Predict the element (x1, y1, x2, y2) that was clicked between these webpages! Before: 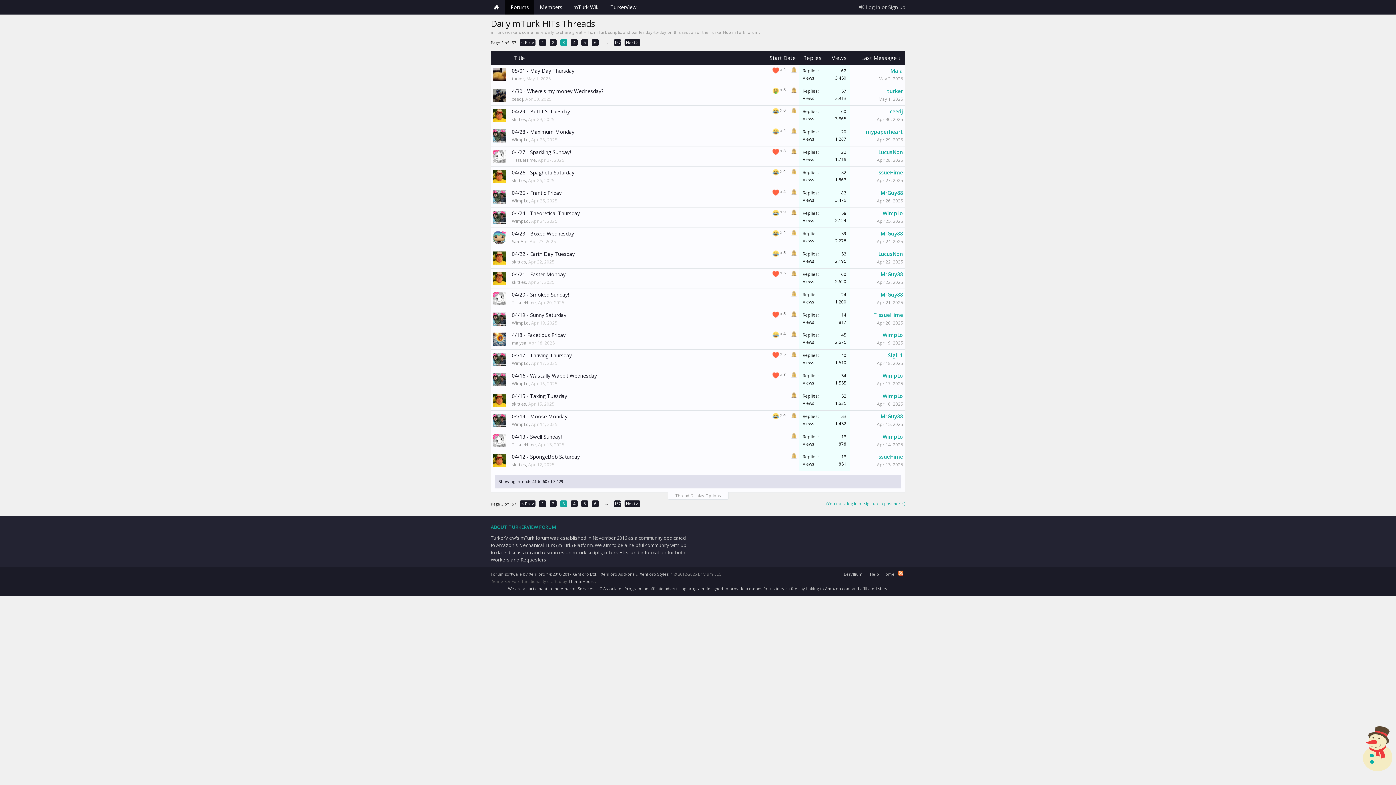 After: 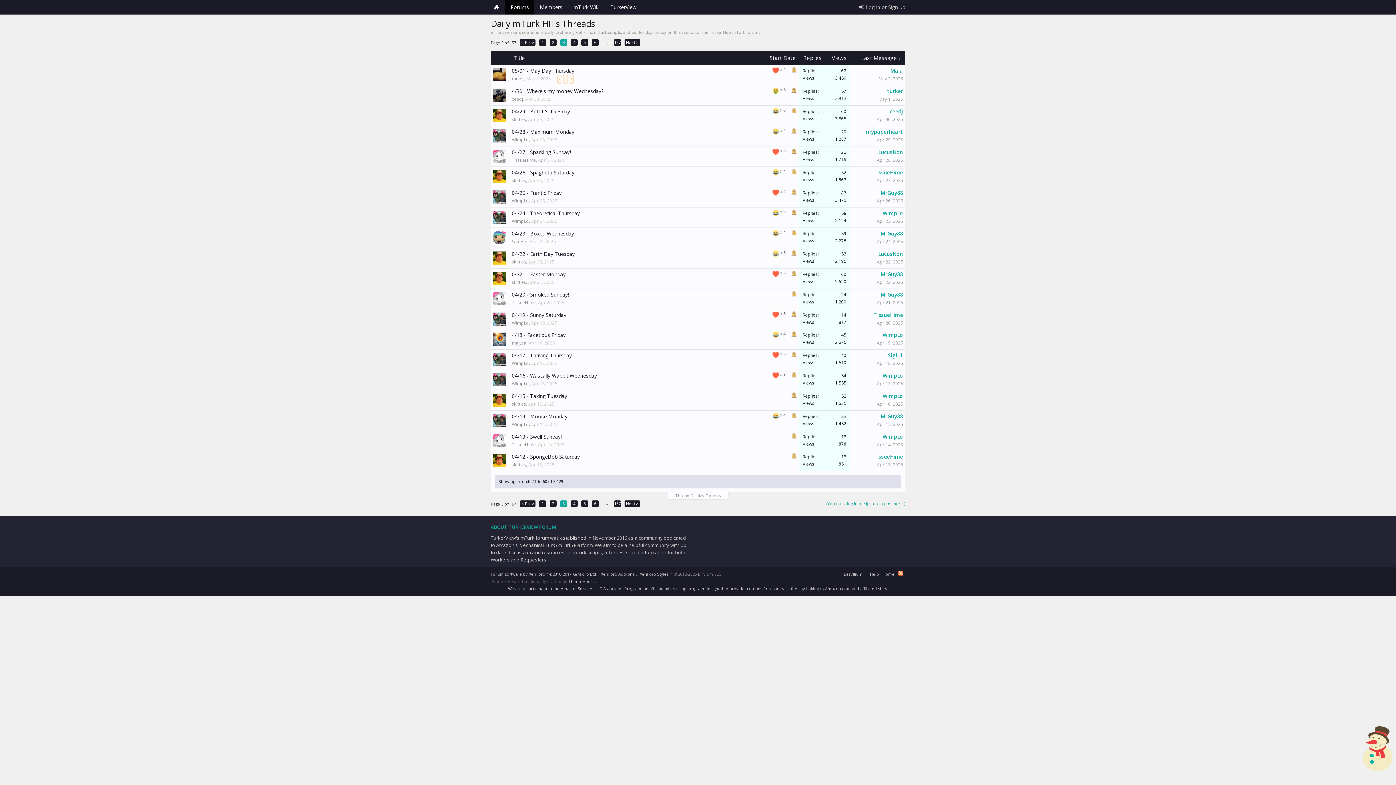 Action: label: May 1, 2025 bbox: (526, 75, 550, 81)